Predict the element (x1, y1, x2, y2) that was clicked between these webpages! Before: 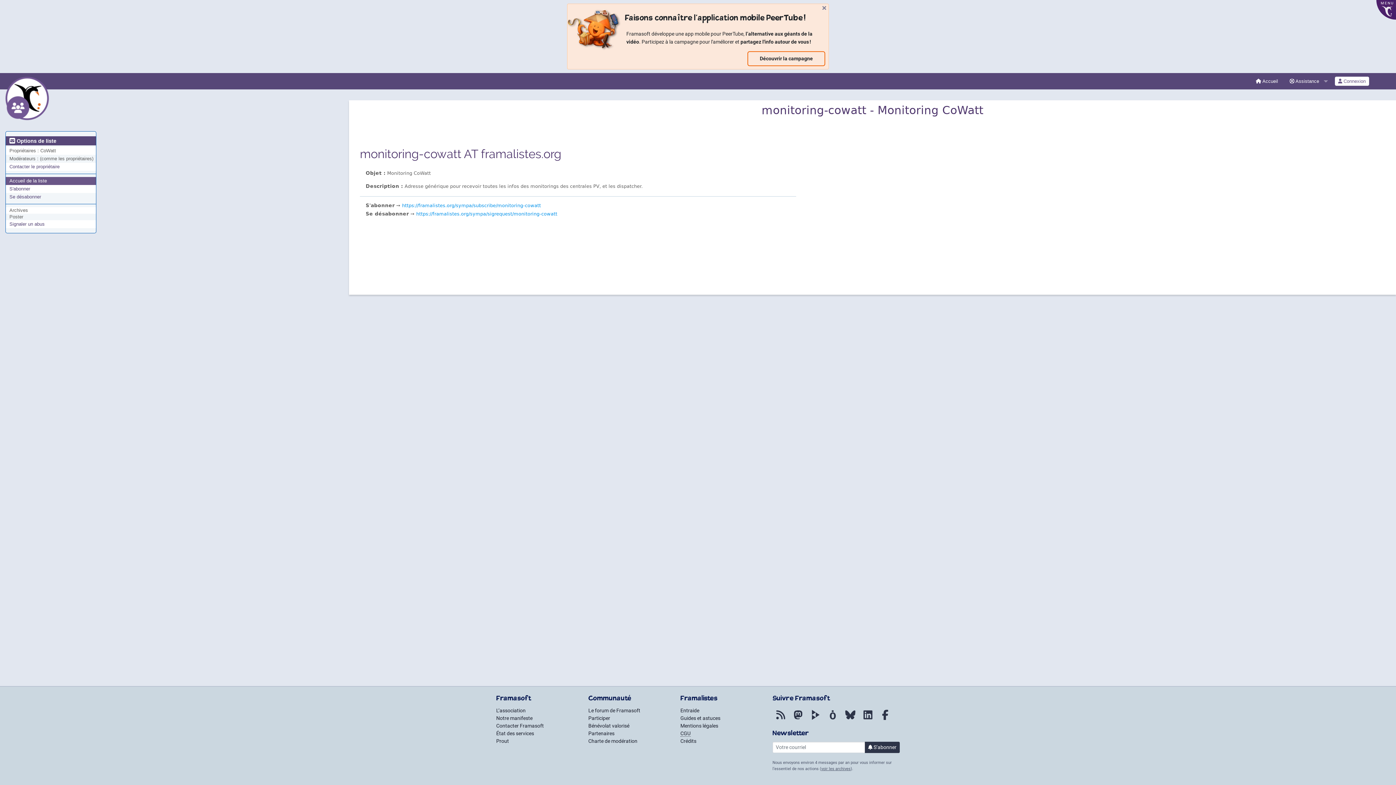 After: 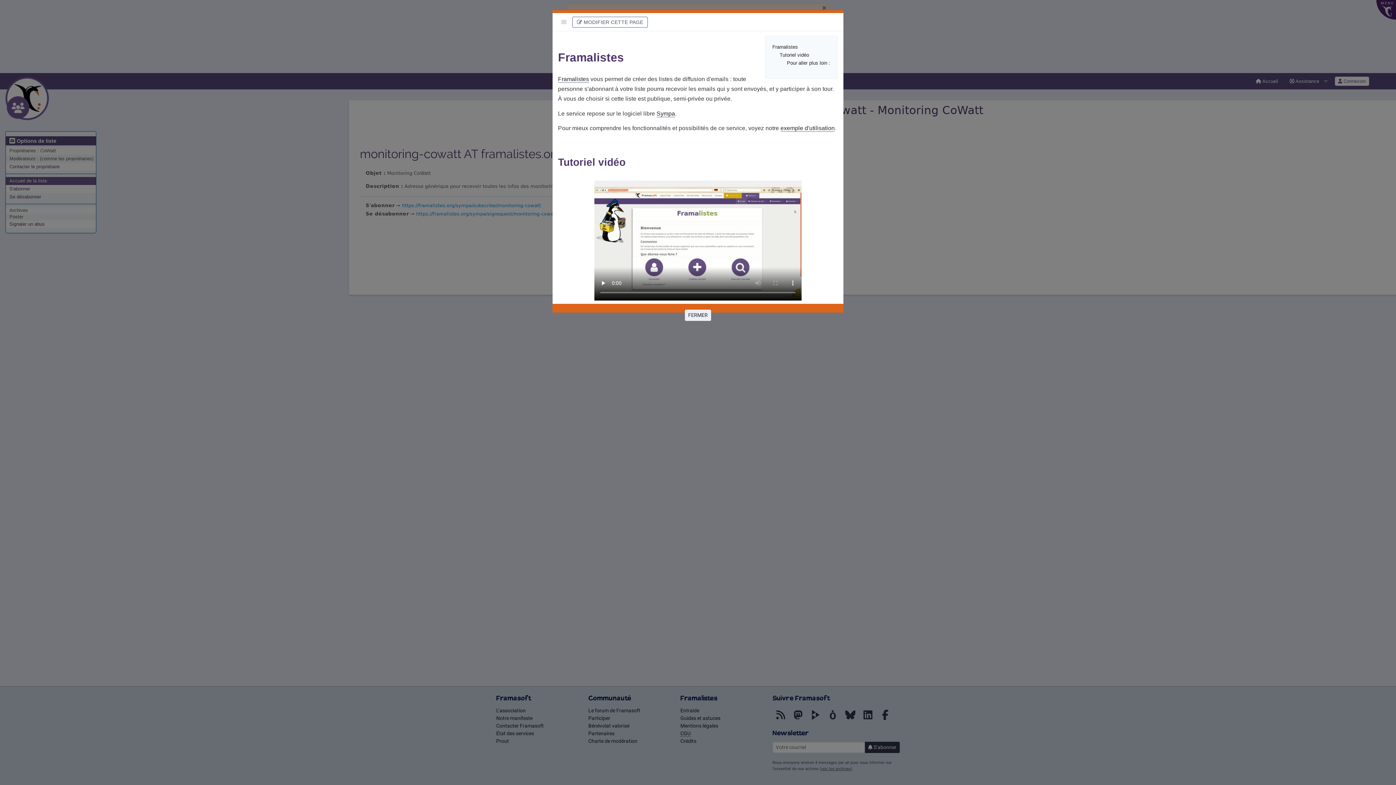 Action: bbox: (680, 715, 720, 721) label: Guides et astuces